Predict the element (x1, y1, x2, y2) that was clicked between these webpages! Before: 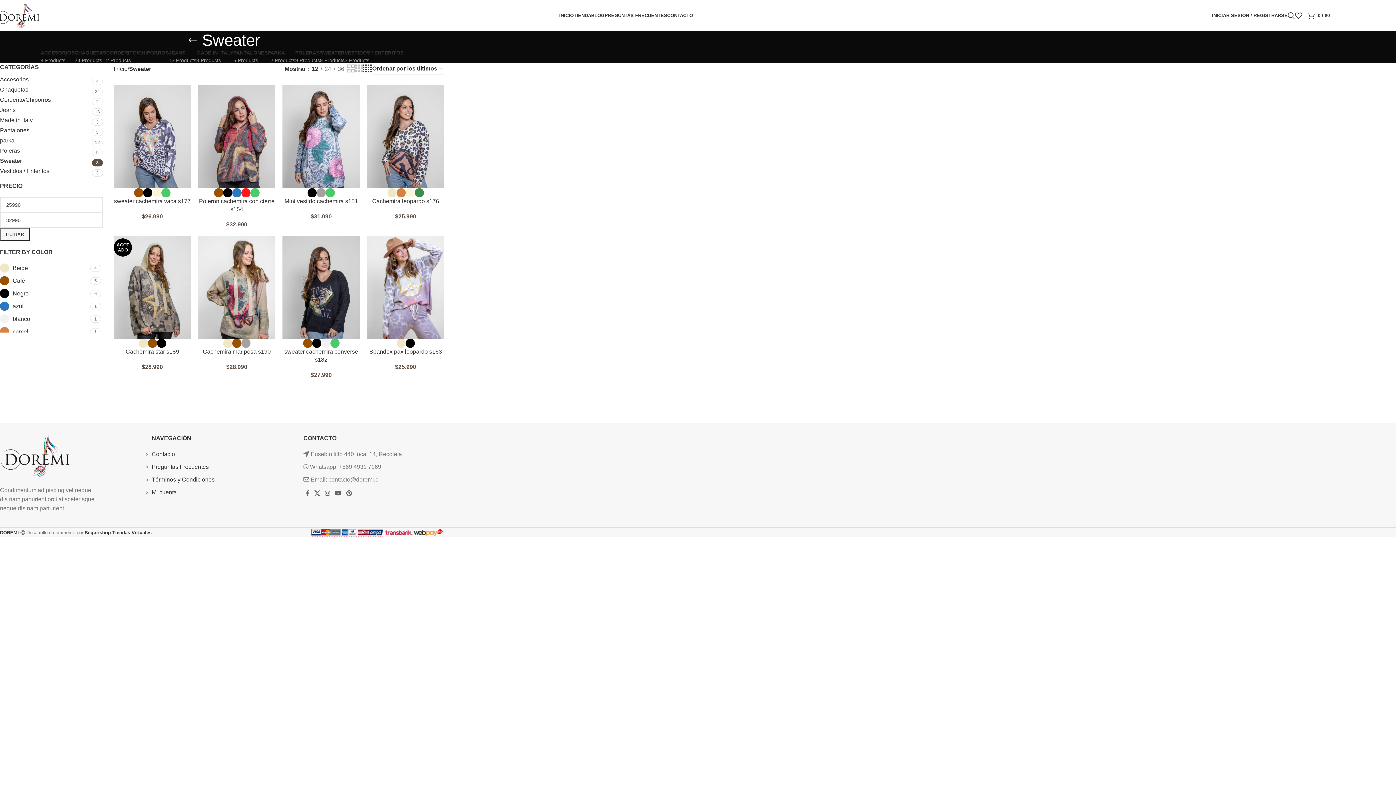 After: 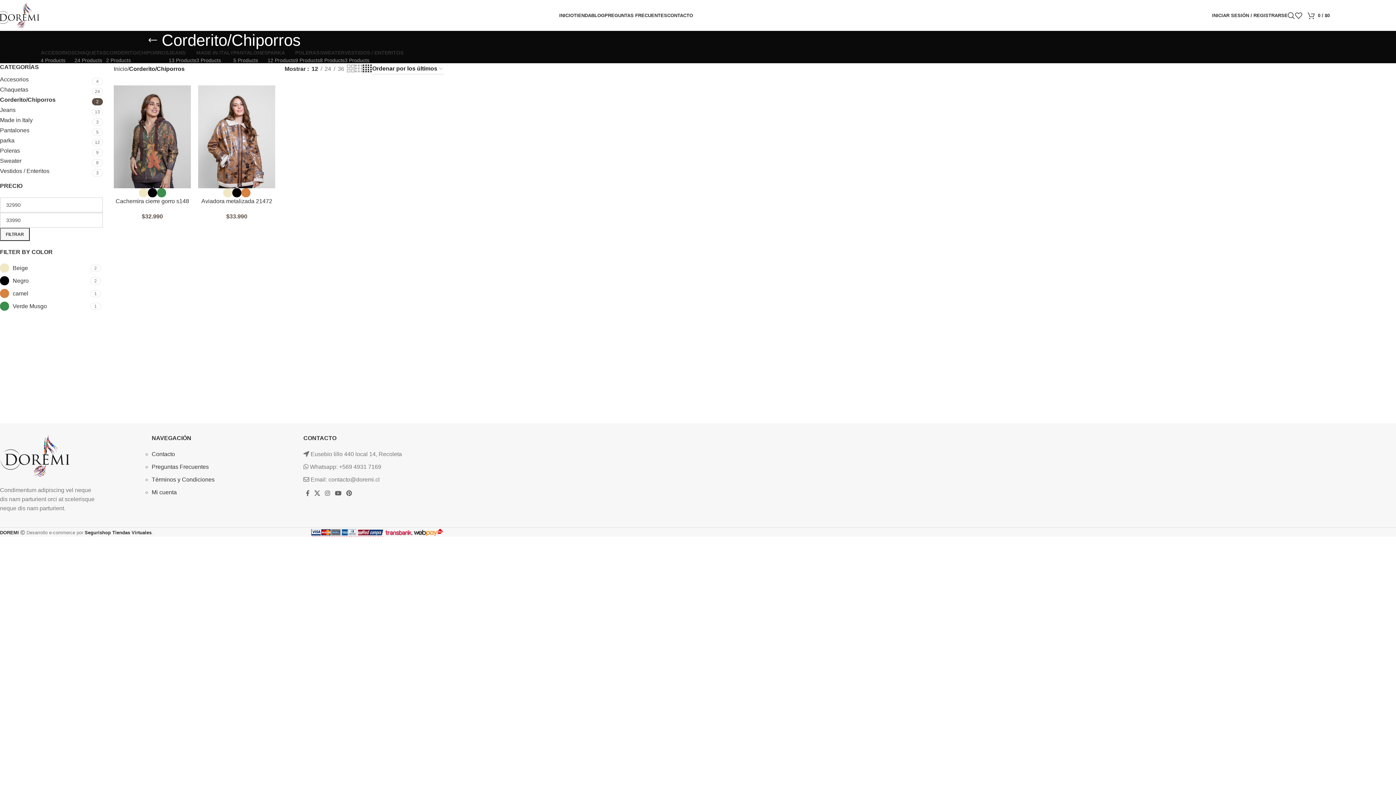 Action: bbox: (0, 95, 91, 104) label: Corderito/Chiporros